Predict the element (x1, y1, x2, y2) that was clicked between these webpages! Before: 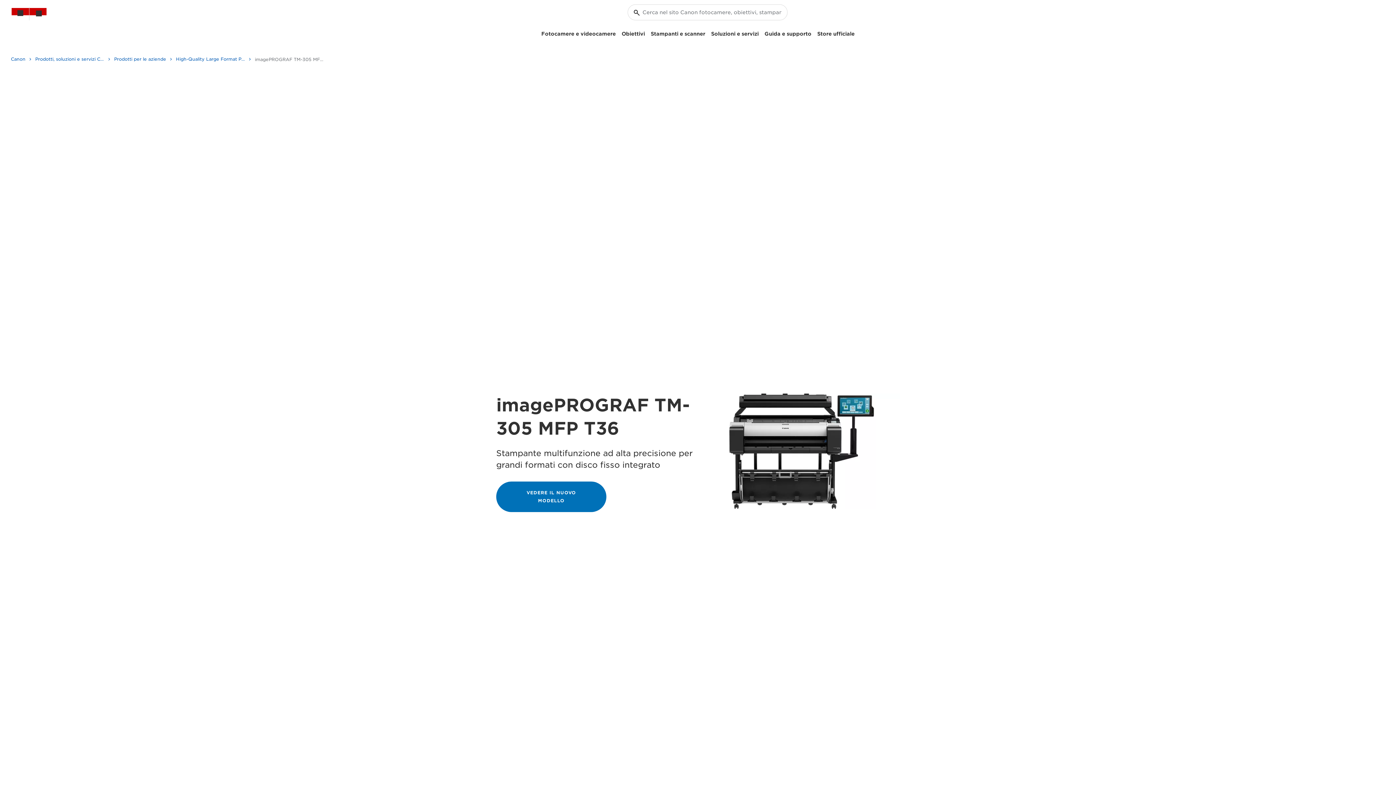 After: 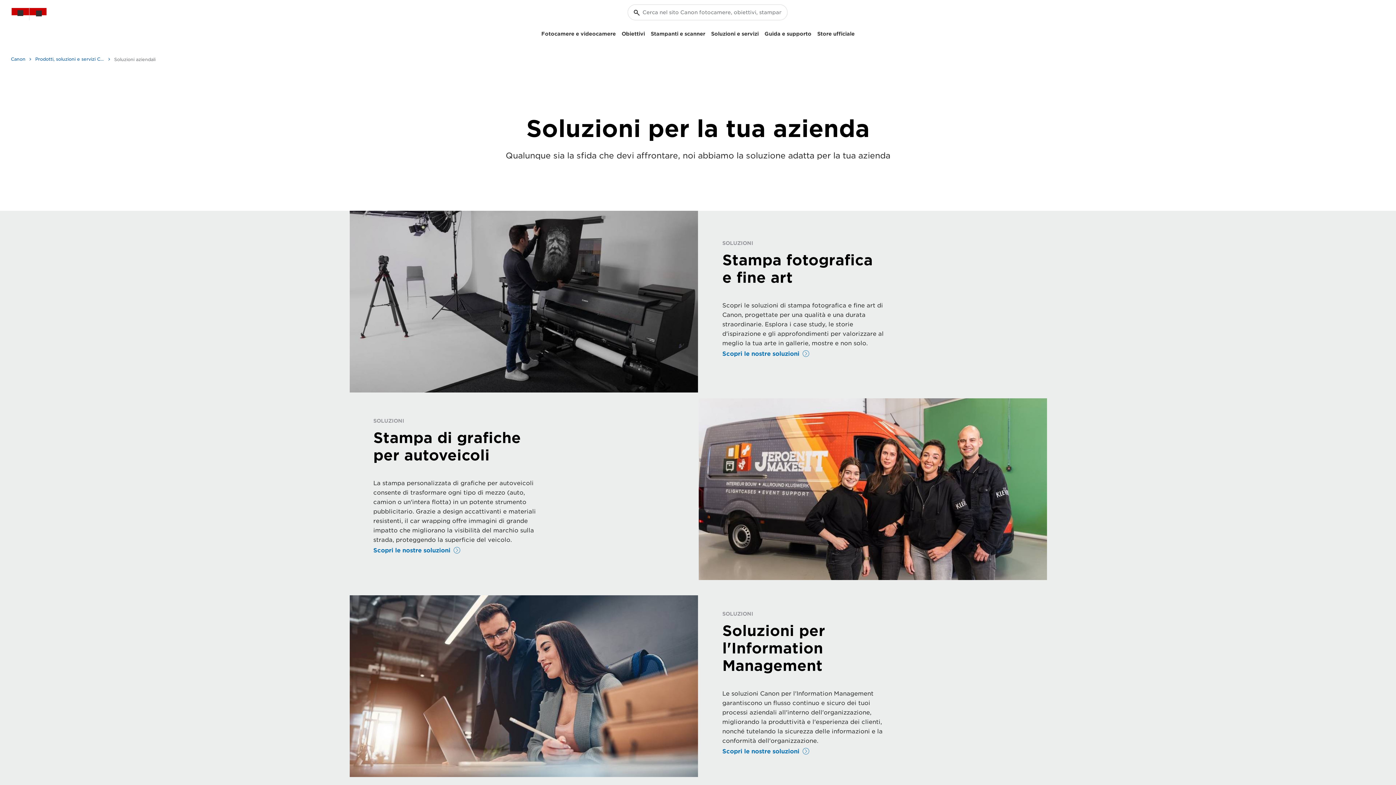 Action: label: Soluzioni e servizi bbox: (708, 28, 761, 39)